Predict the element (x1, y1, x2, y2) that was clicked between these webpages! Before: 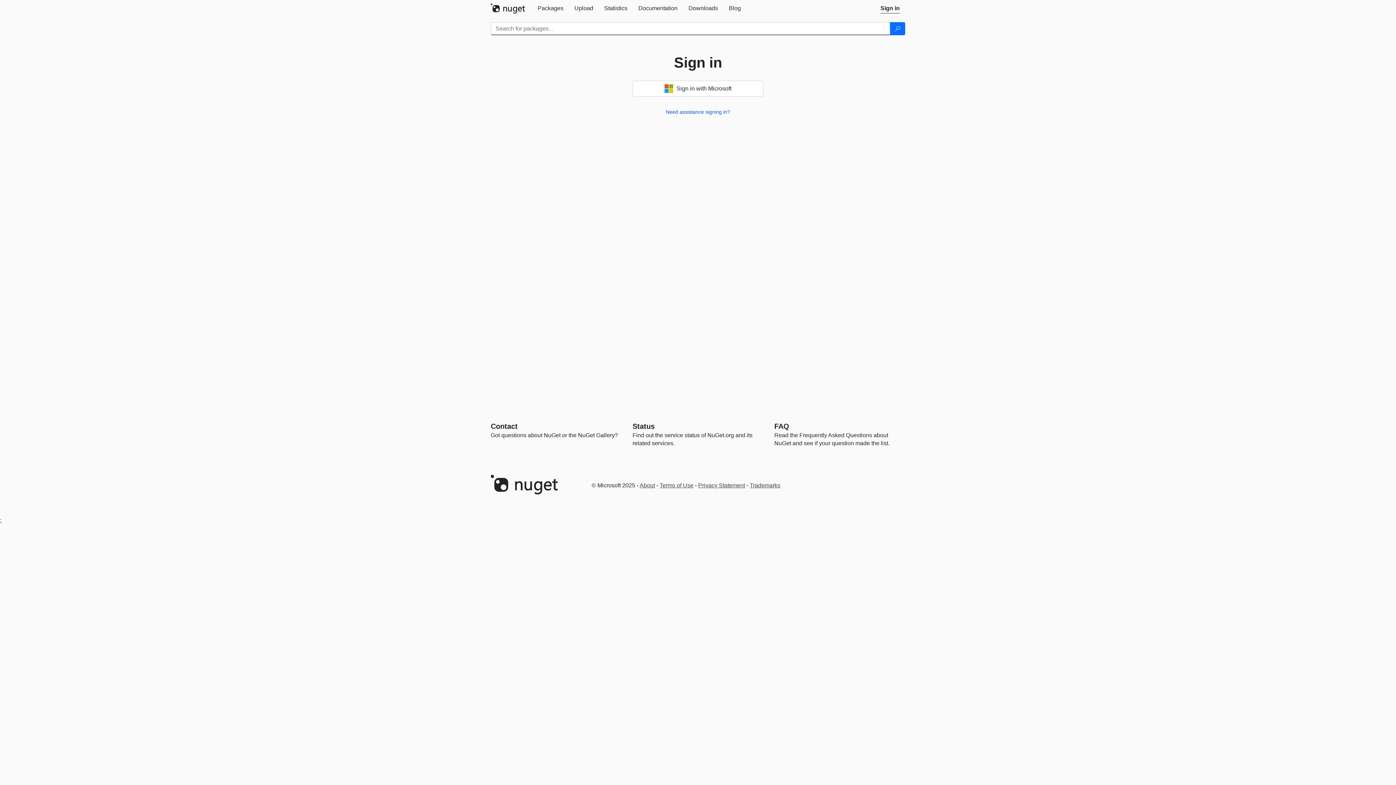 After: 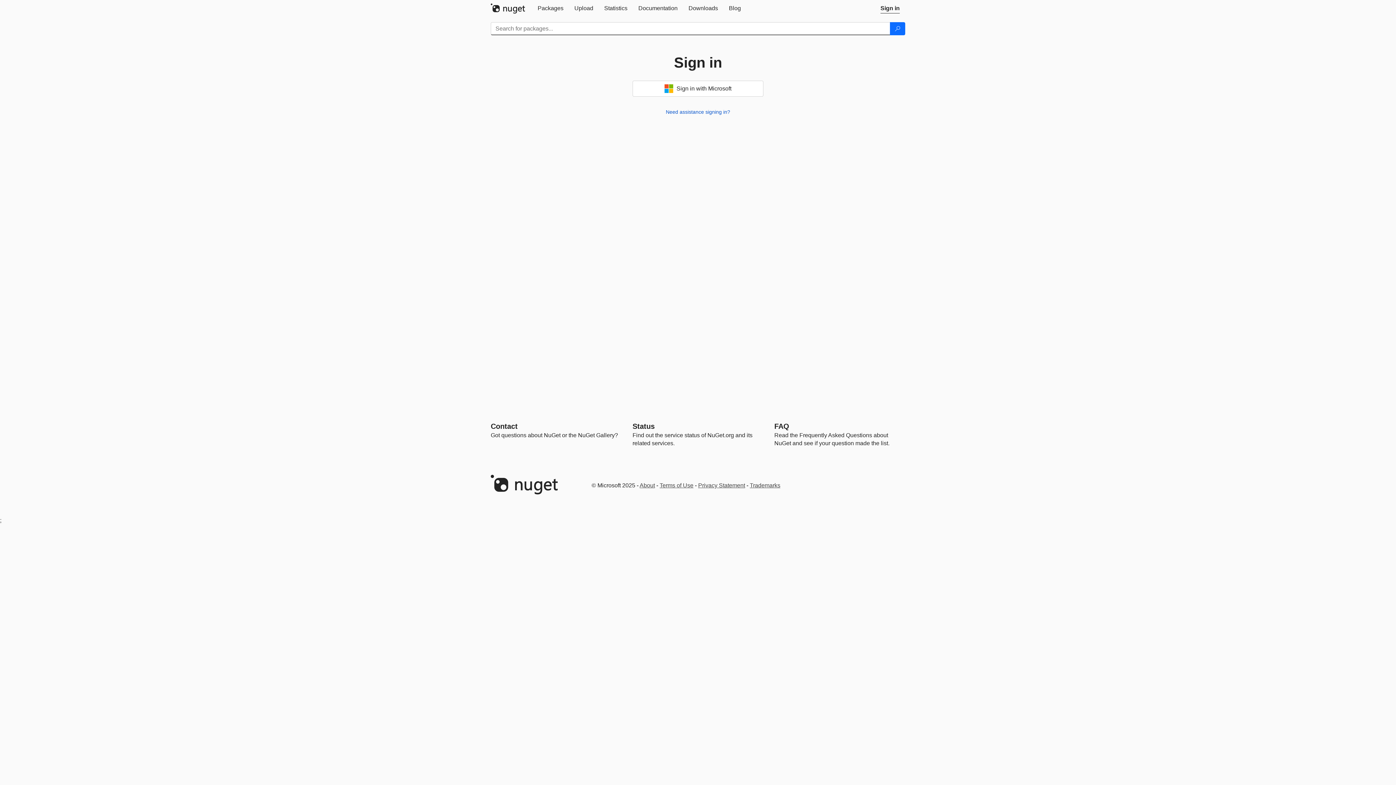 Action: bbox: (875, 0, 905, 16) label: Sign in